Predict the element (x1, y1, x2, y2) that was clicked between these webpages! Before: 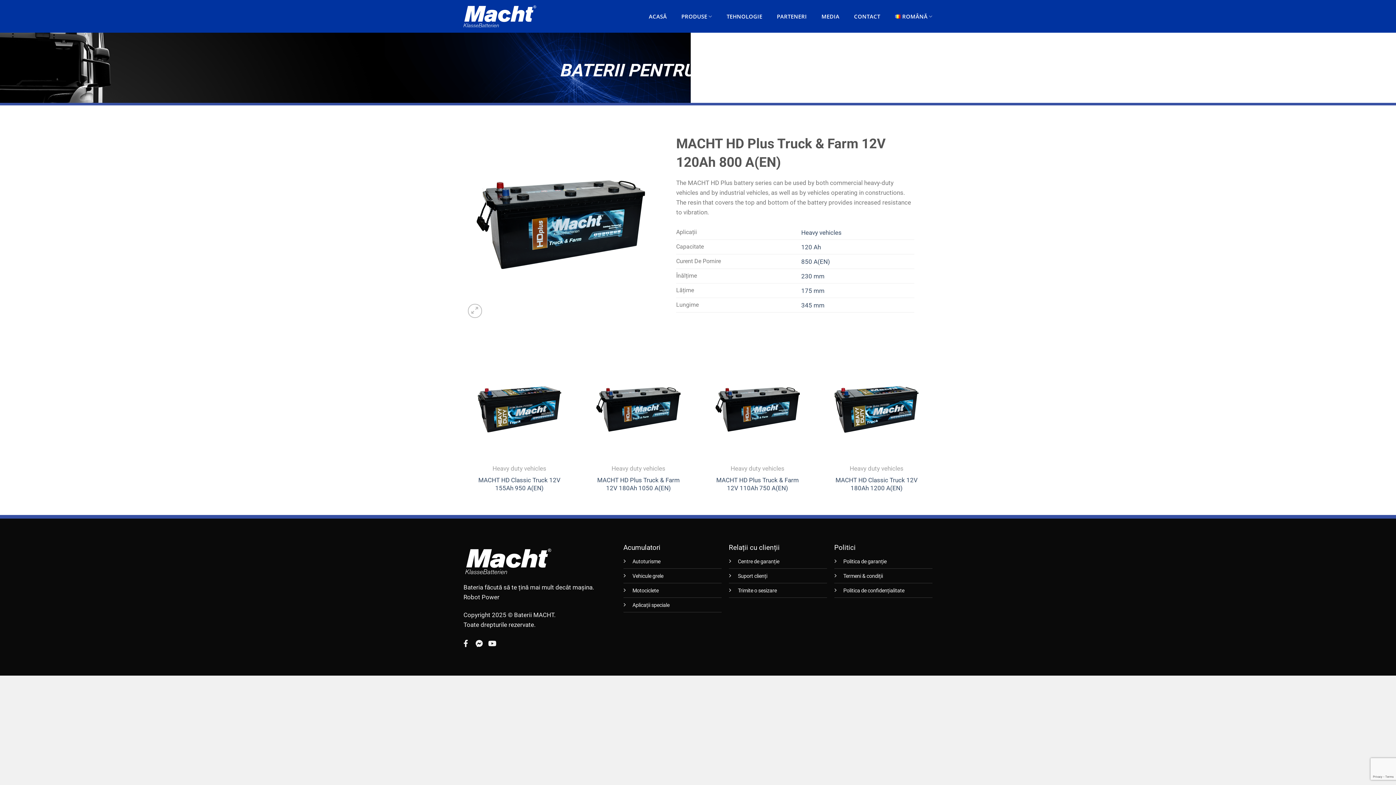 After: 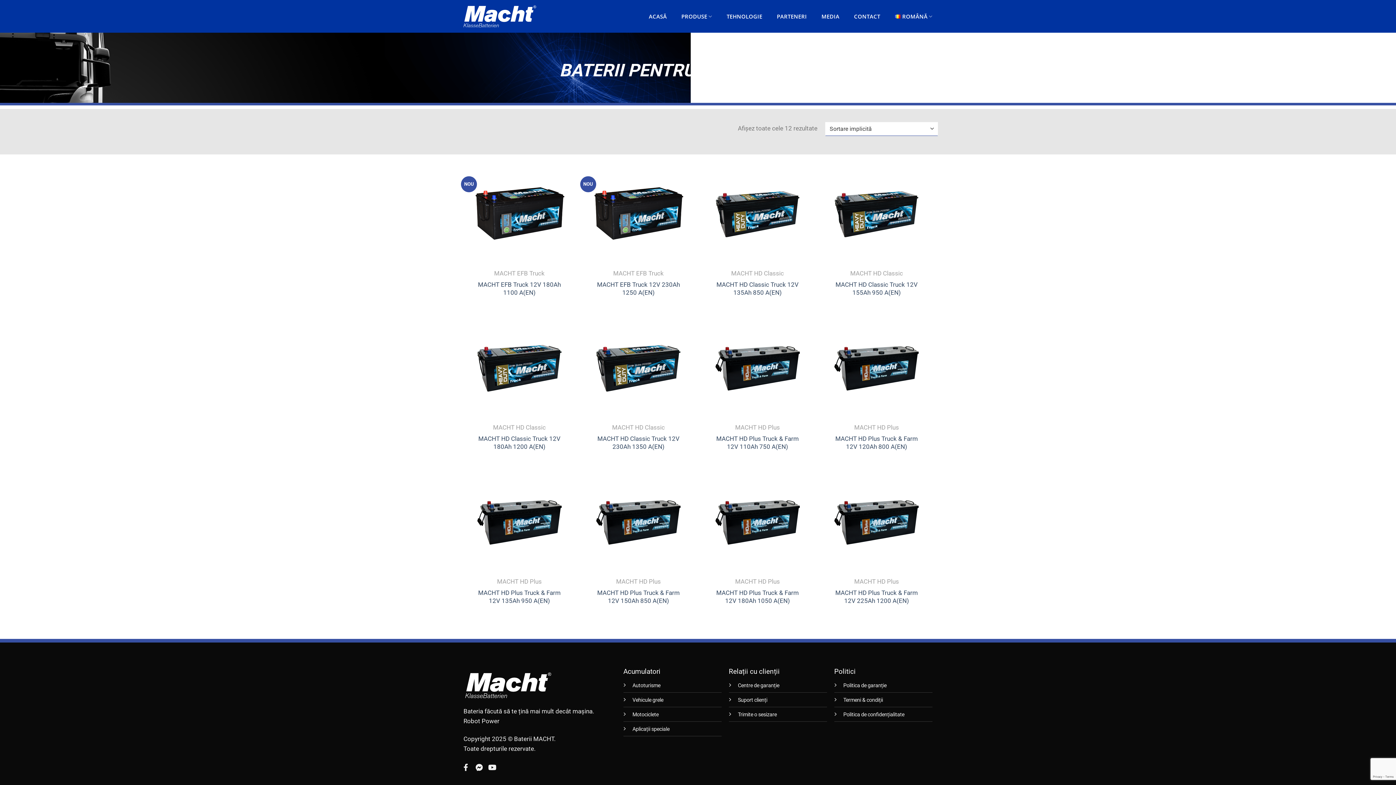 Action: bbox: (632, 573, 663, 579) label: Vehicule grele